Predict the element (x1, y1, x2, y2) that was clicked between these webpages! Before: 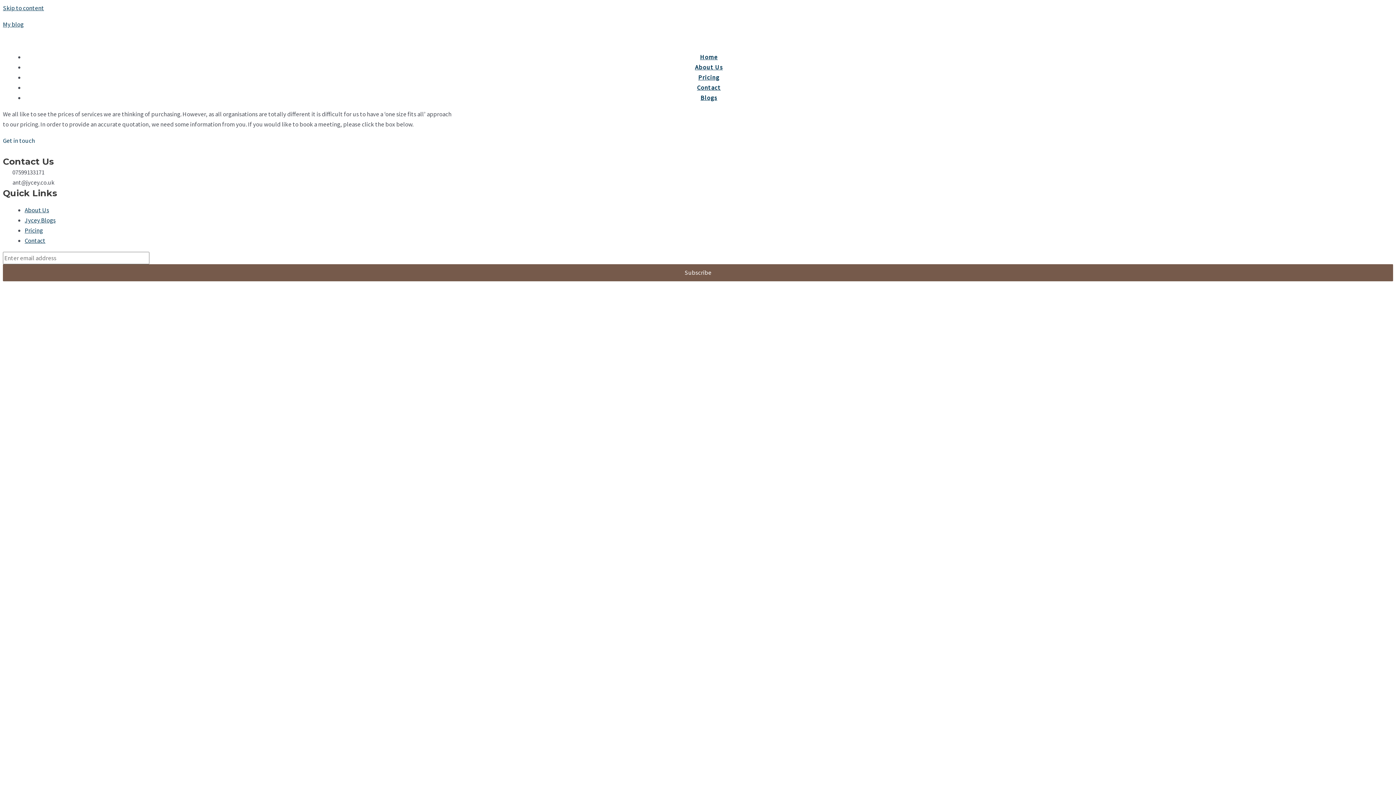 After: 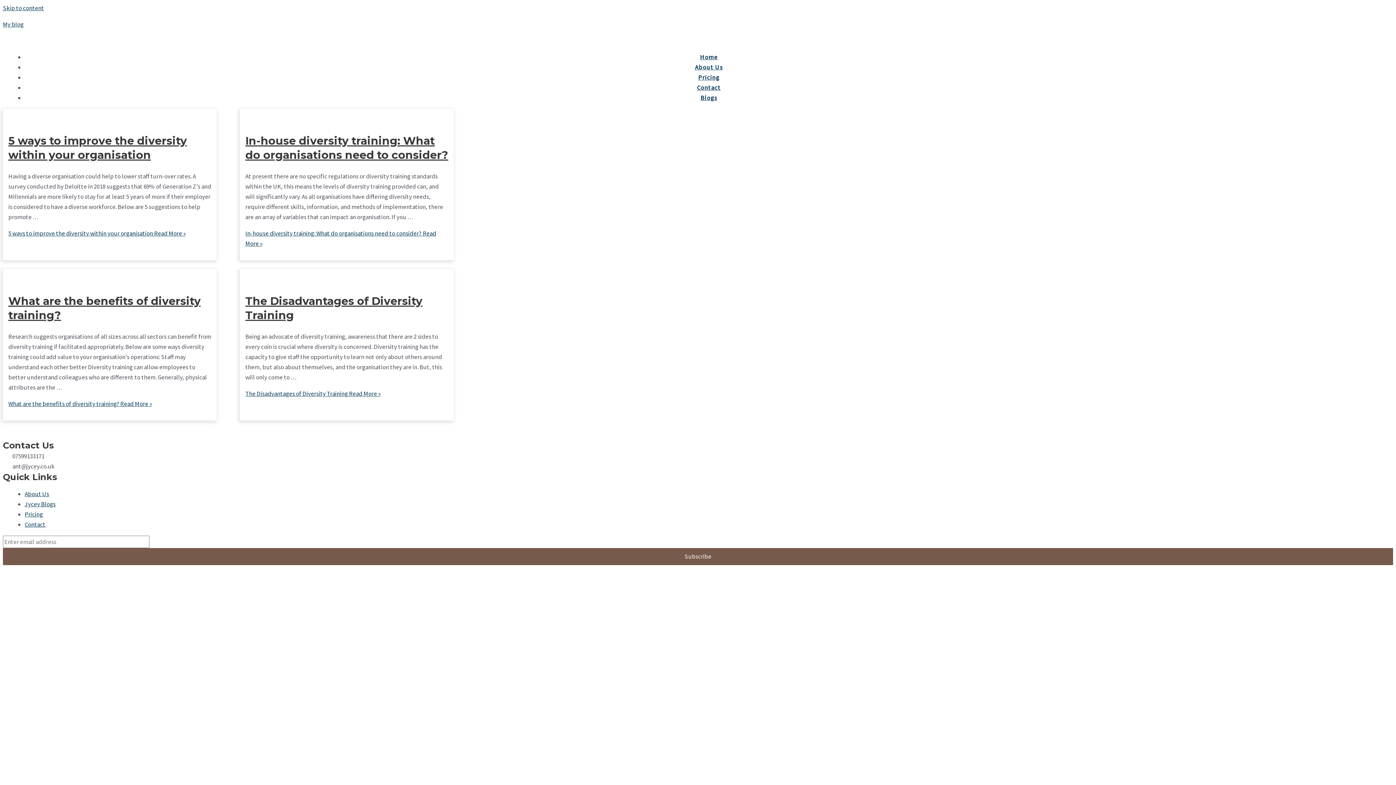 Action: bbox: (24, 92, 1393, 102) label: Blogs